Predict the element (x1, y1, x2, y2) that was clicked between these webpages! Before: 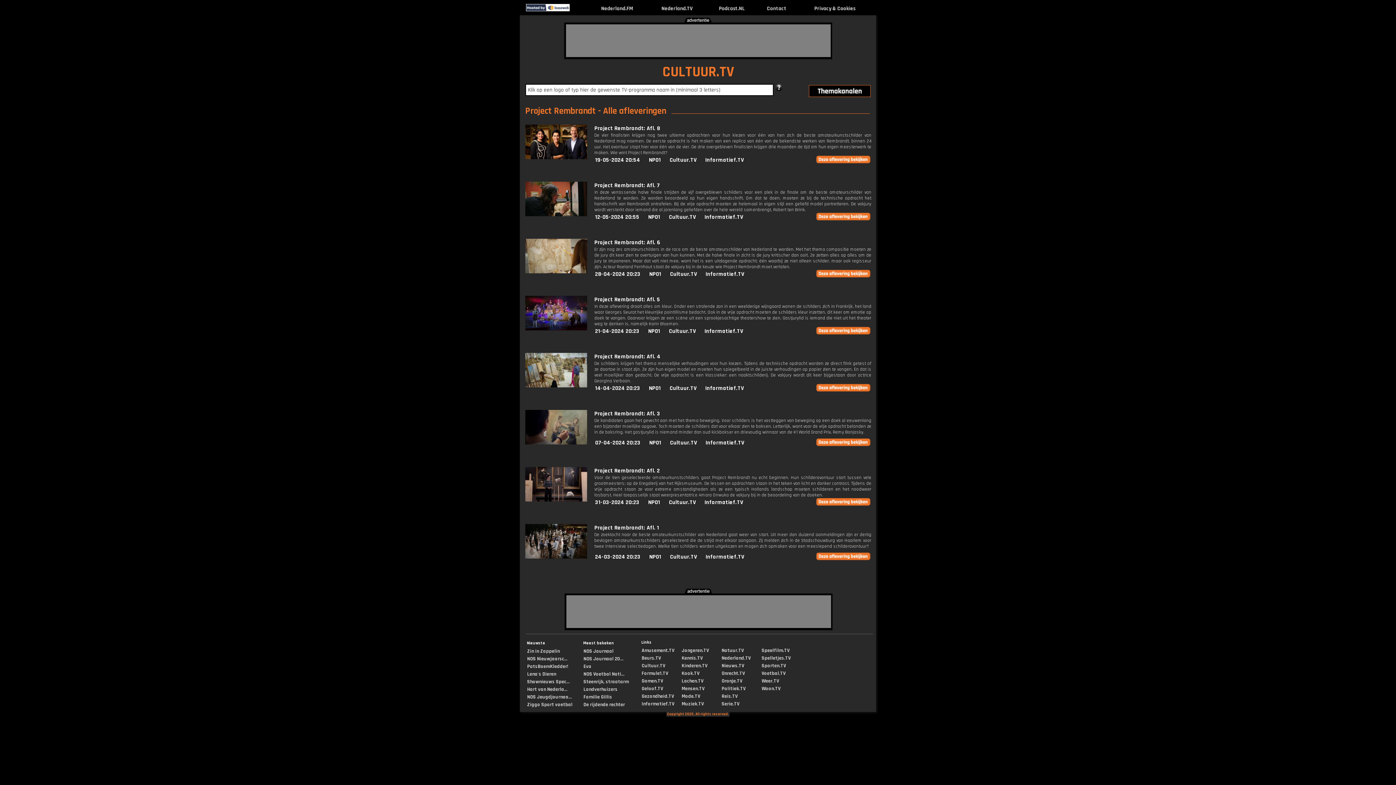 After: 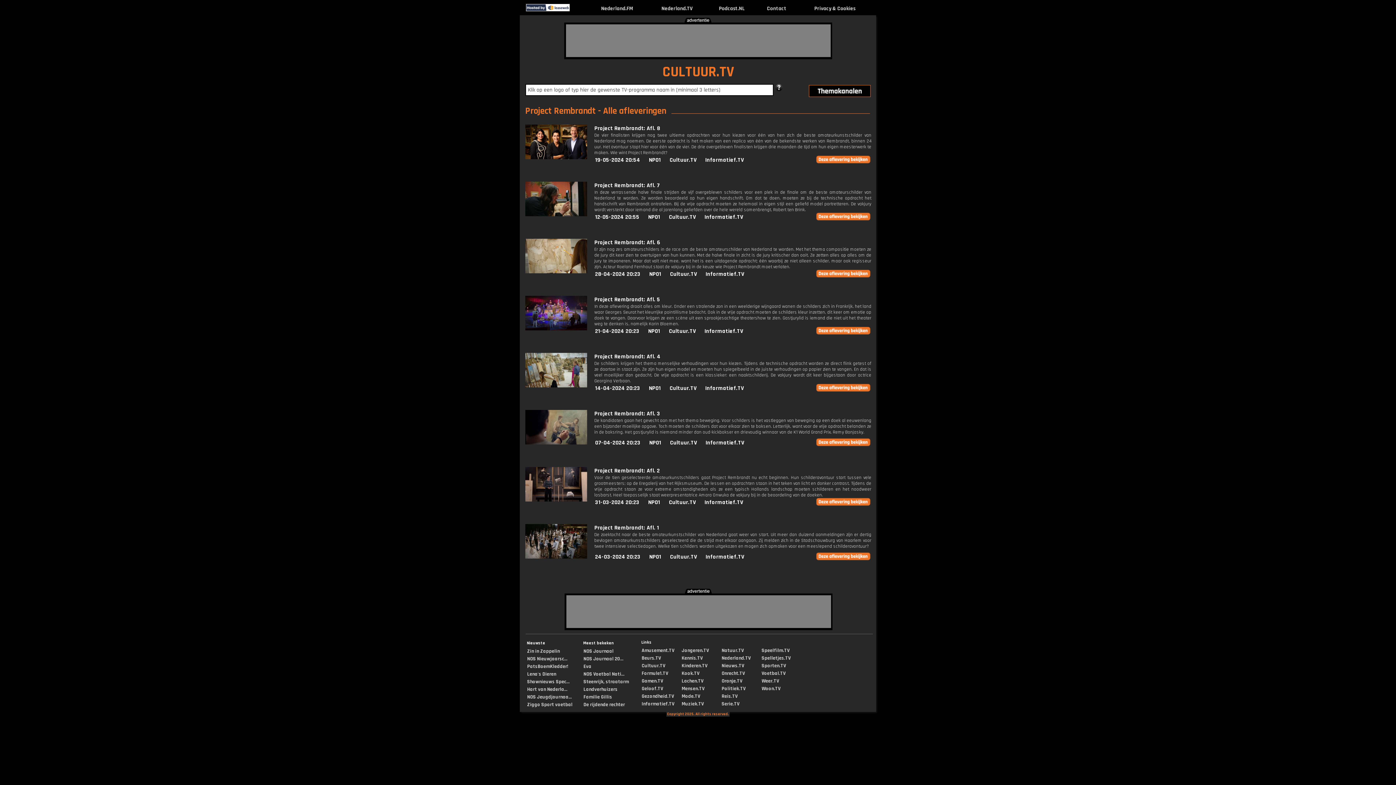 Action: label: Project Rembrandt: Afl. 7 bbox: (594, 181, 660, 189)